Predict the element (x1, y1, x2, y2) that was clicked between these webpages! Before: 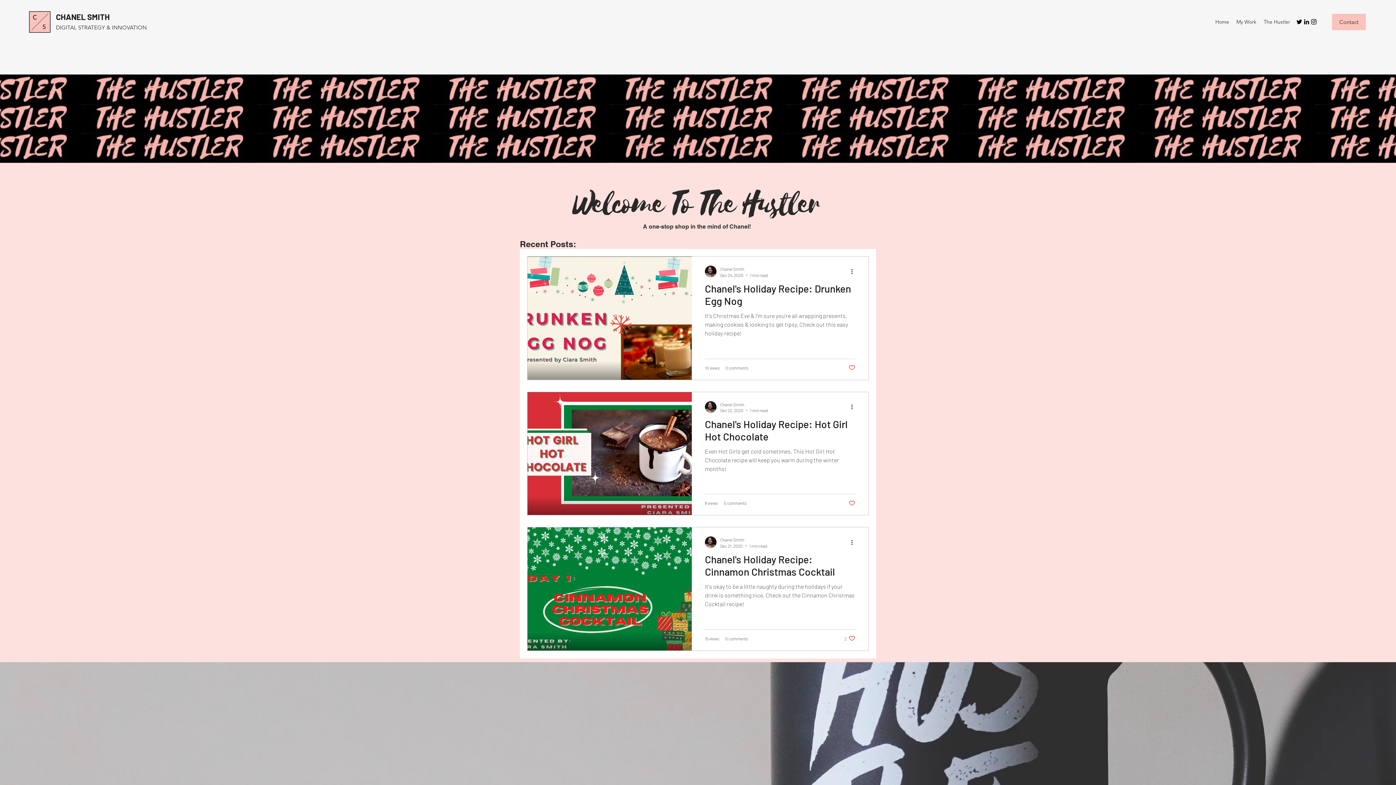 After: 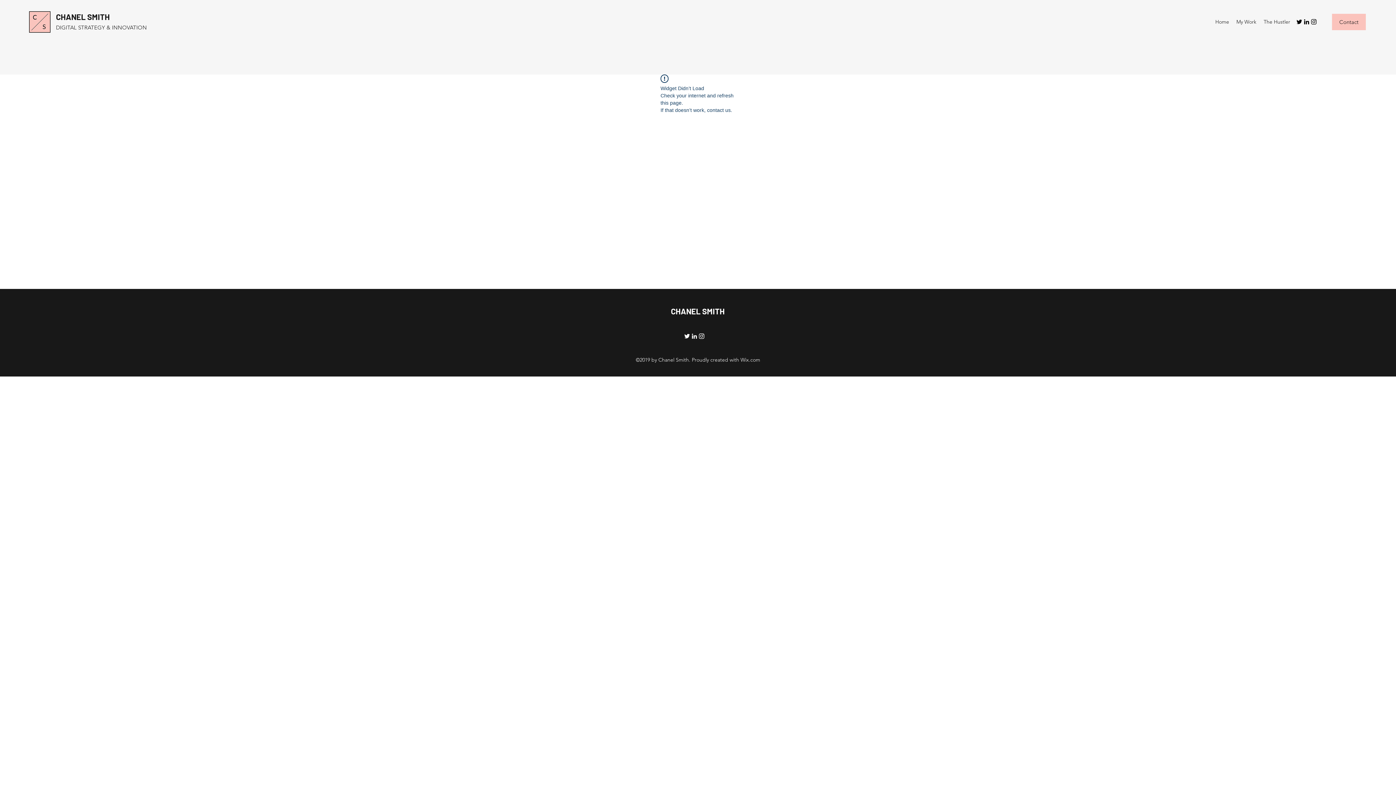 Action: bbox: (705, 553, 855, 582) label: Chanel's Holiday Recipe: Cinnamon Christmas Cocktail